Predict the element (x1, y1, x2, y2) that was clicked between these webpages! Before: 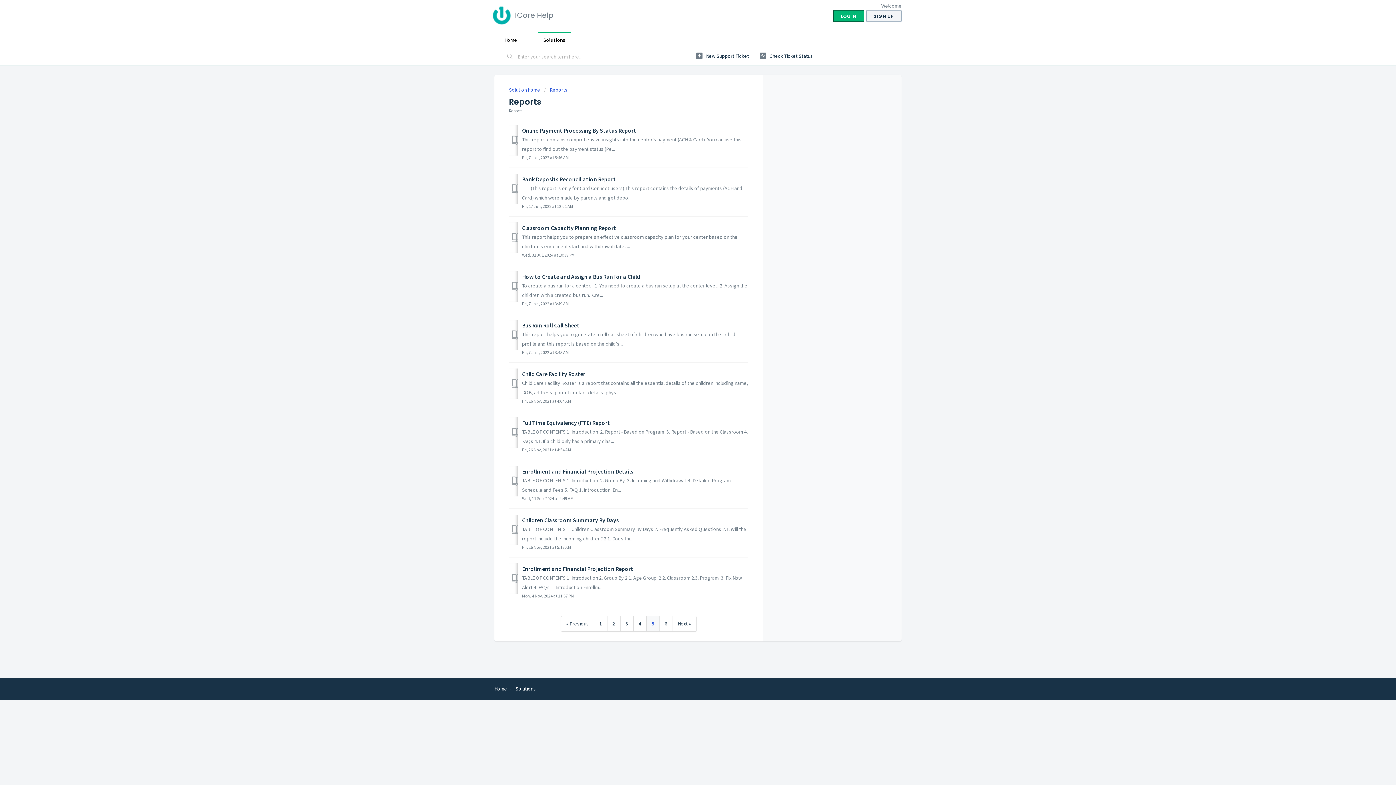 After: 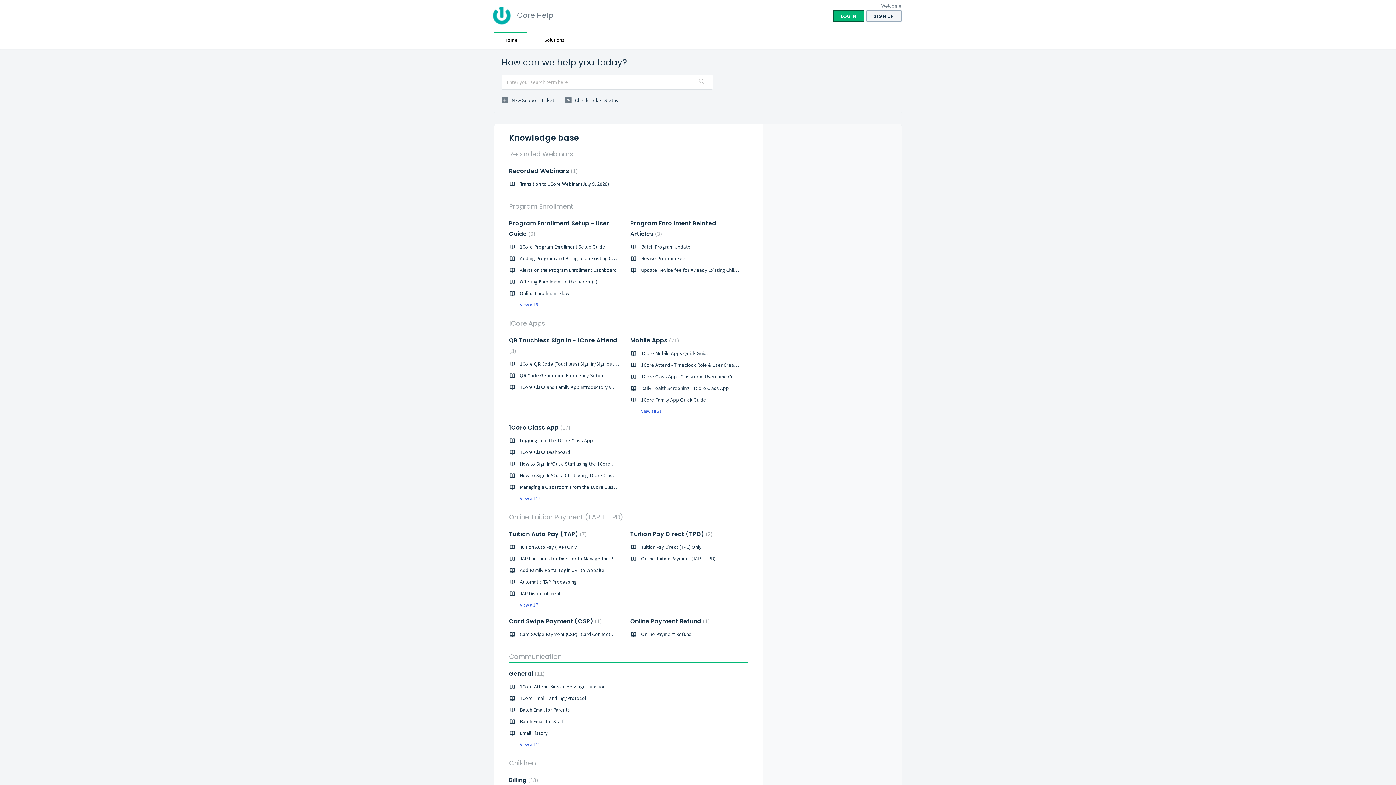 Action: label: Home bbox: (494, 31, 527, 48)